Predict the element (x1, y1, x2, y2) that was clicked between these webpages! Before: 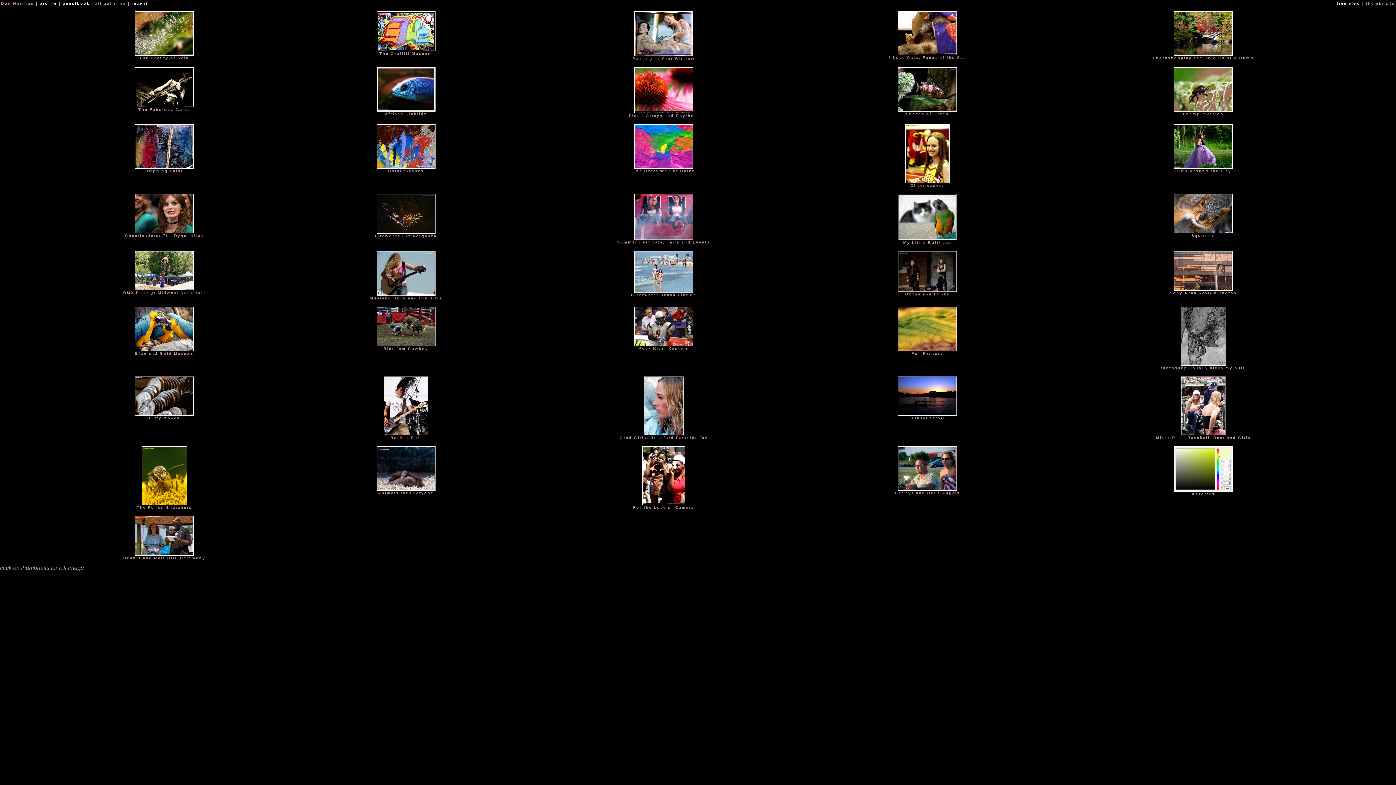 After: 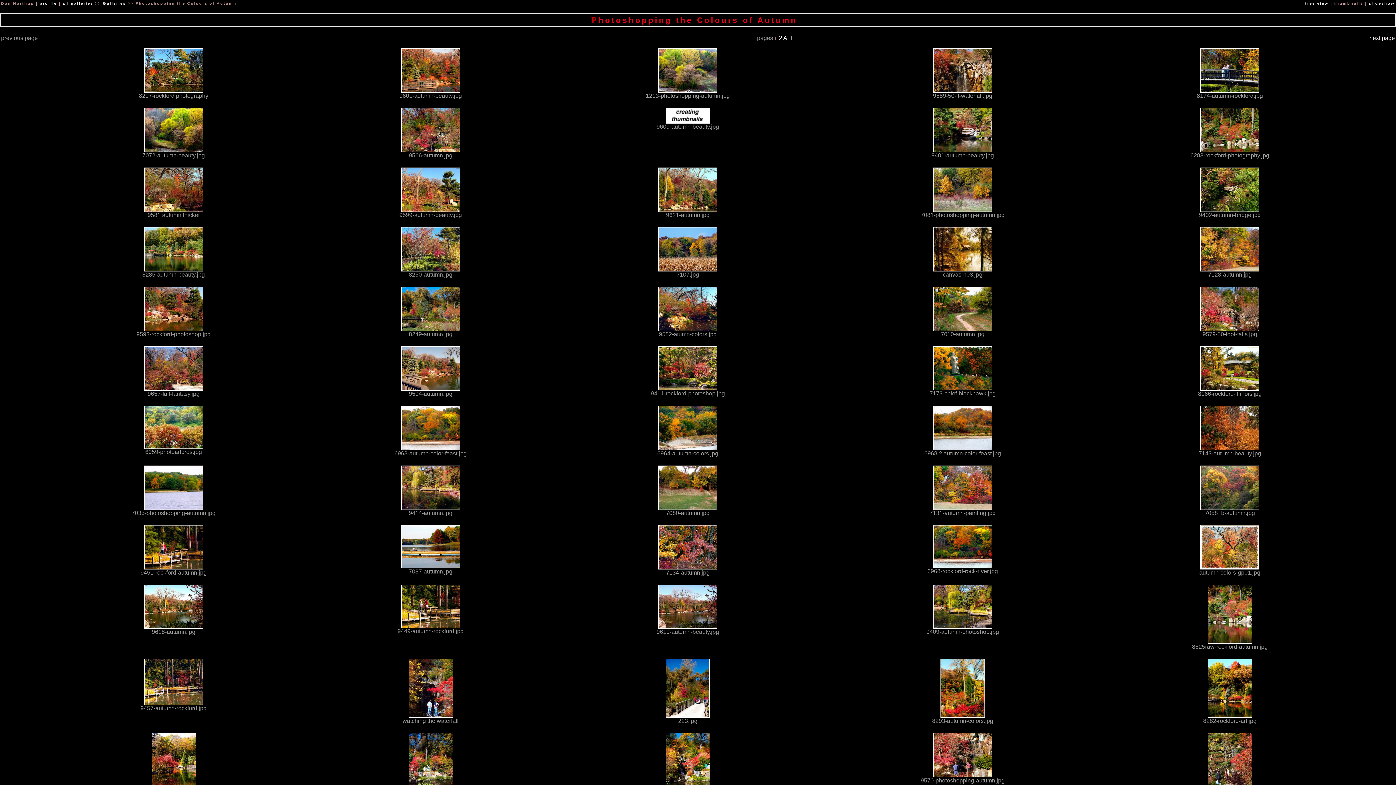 Action: bbox: (1174, 50, 1233, 56)